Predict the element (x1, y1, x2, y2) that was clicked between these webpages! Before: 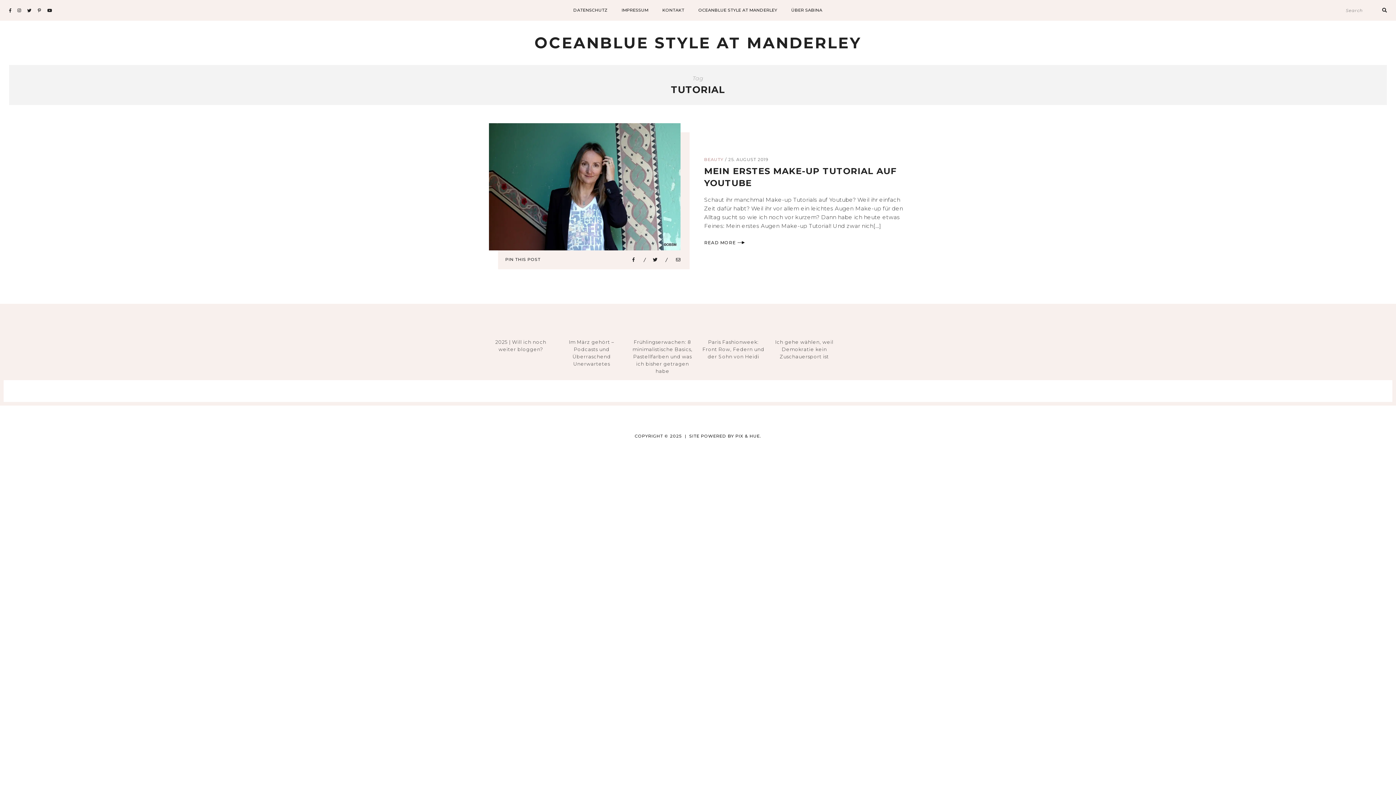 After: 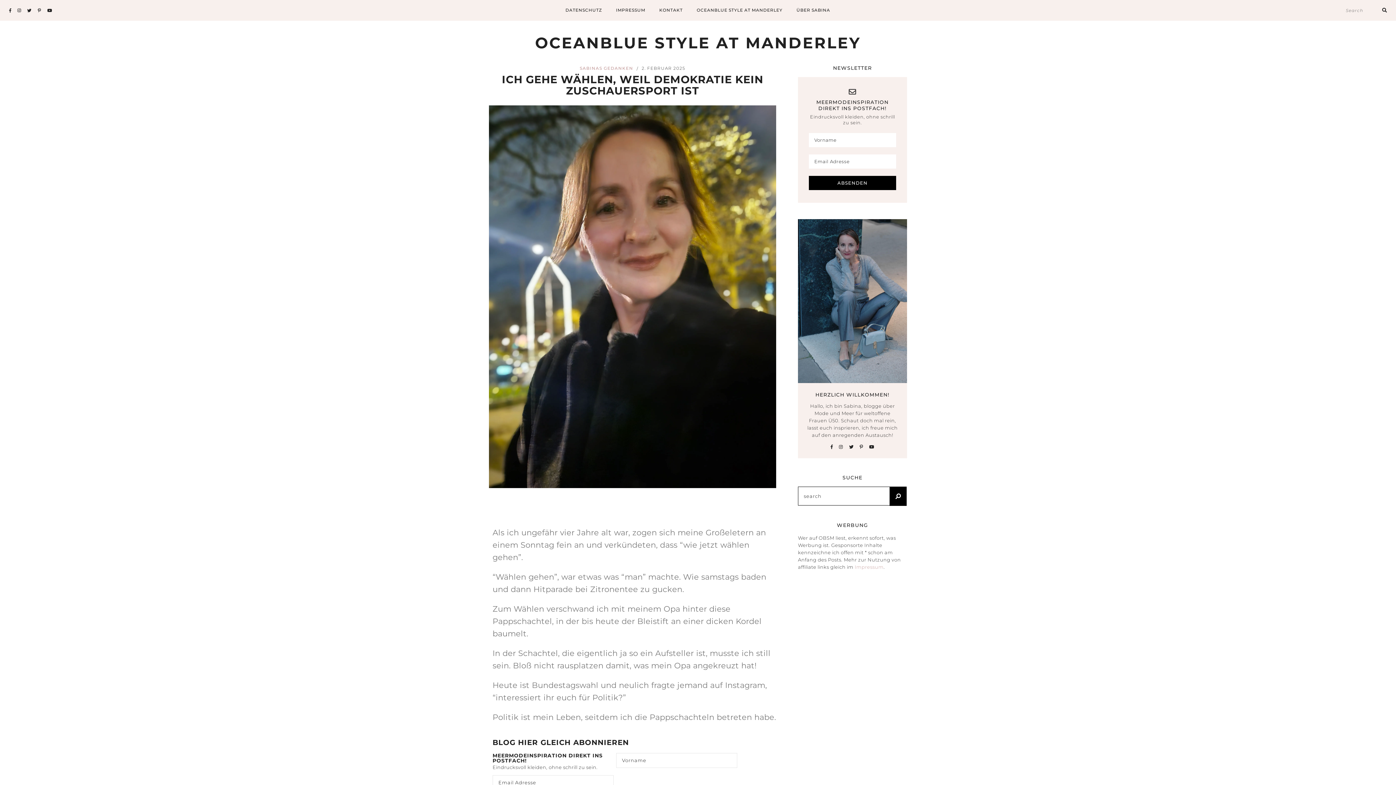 Action: bbox: (772, 338, 836, 360) label: Ich gehe wählen, weil Demokratie kein Zuschauersport ist